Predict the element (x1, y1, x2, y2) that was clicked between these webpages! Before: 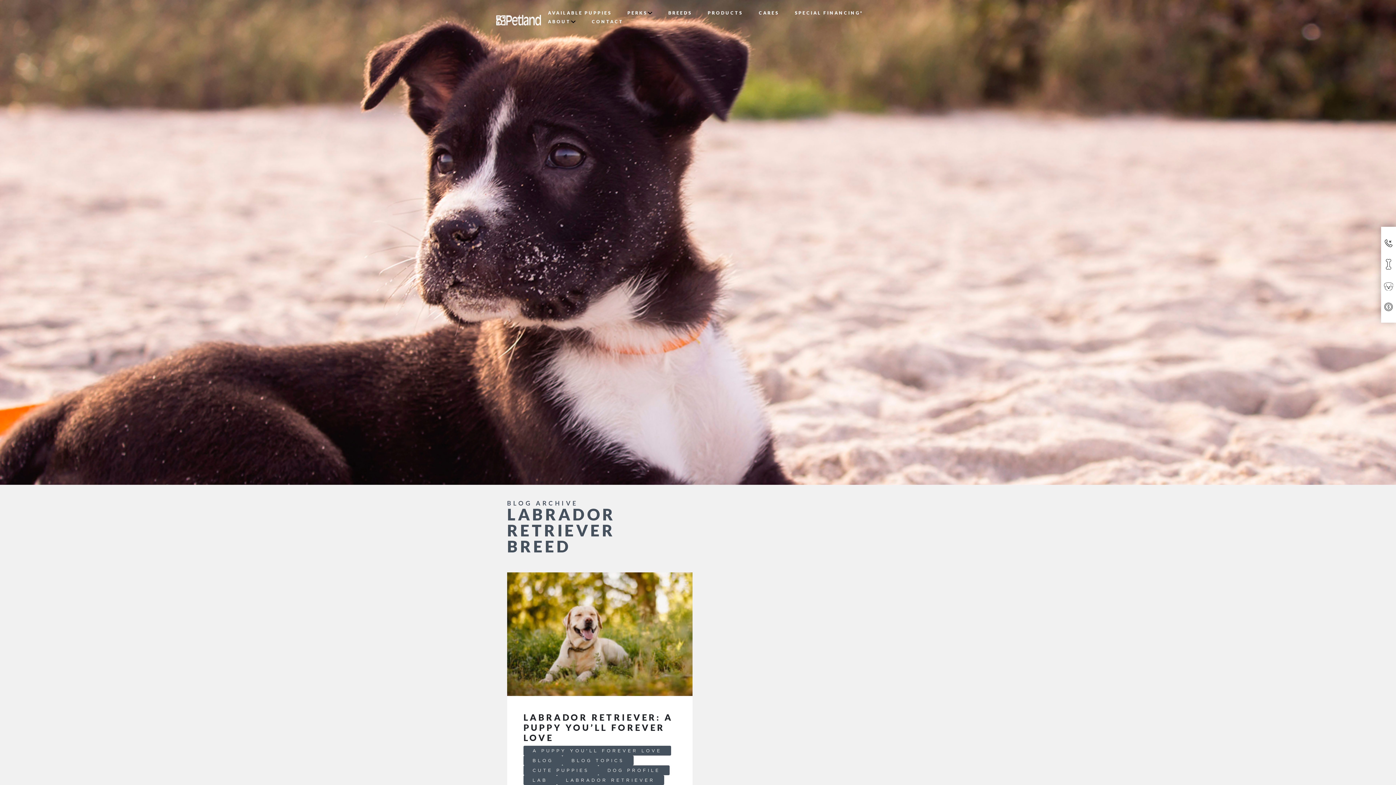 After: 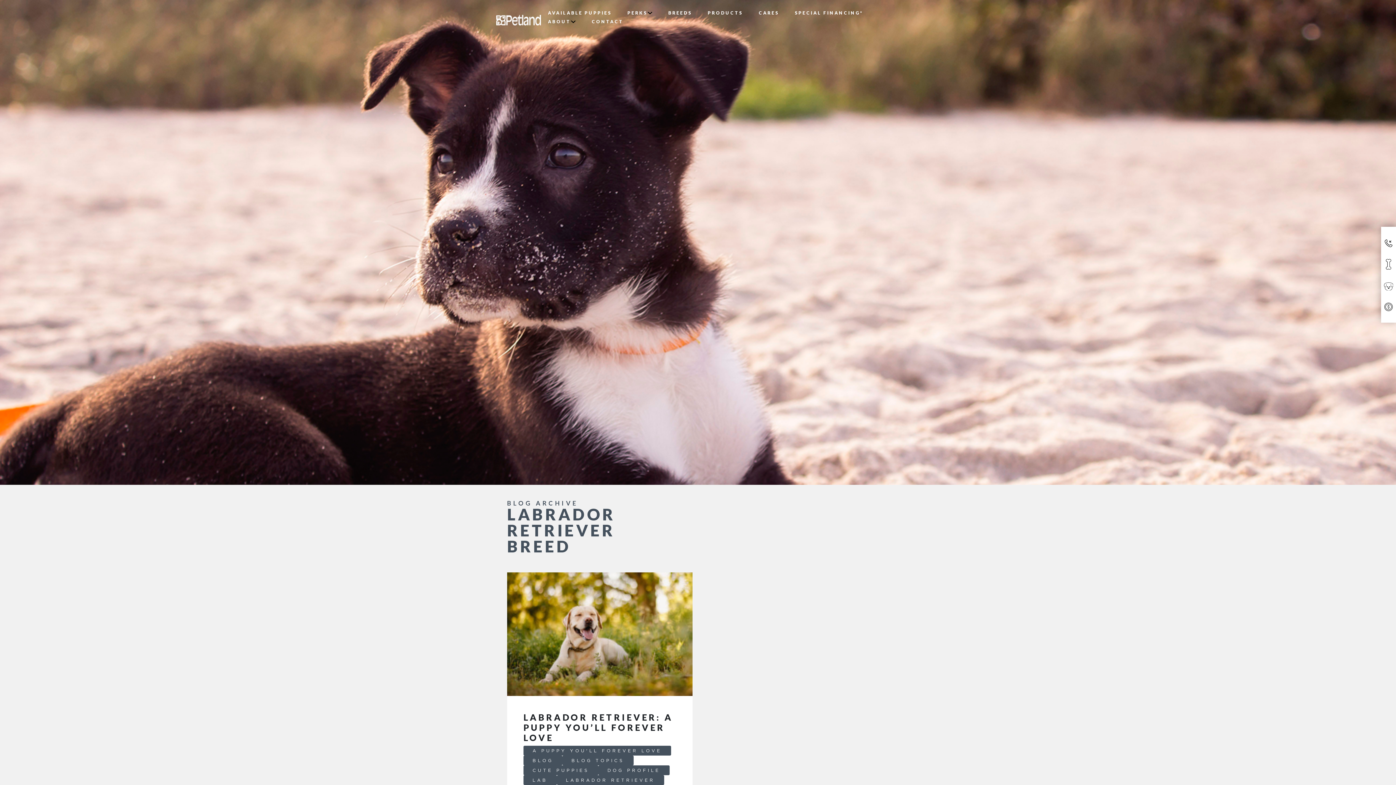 Action: bbox: (1384, 238, 1393, 247)